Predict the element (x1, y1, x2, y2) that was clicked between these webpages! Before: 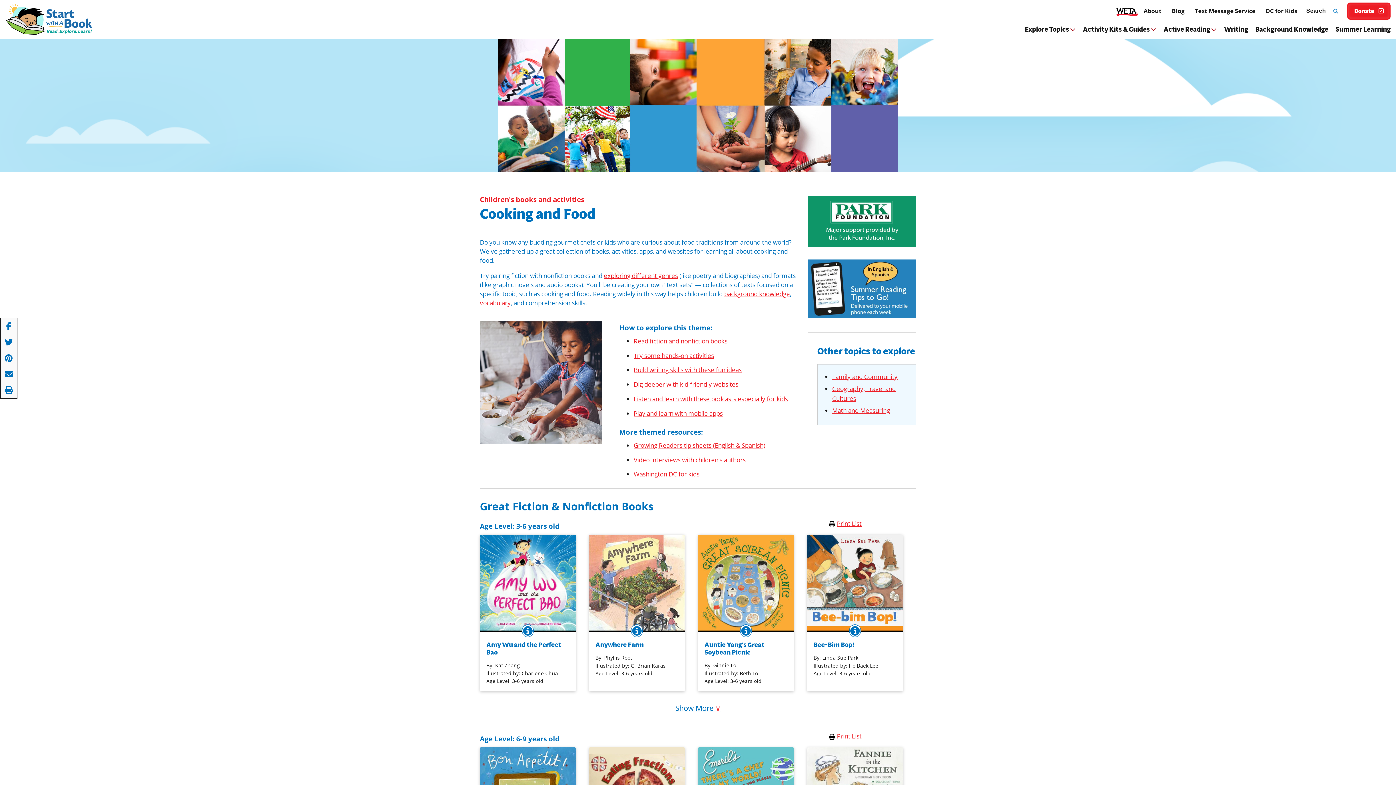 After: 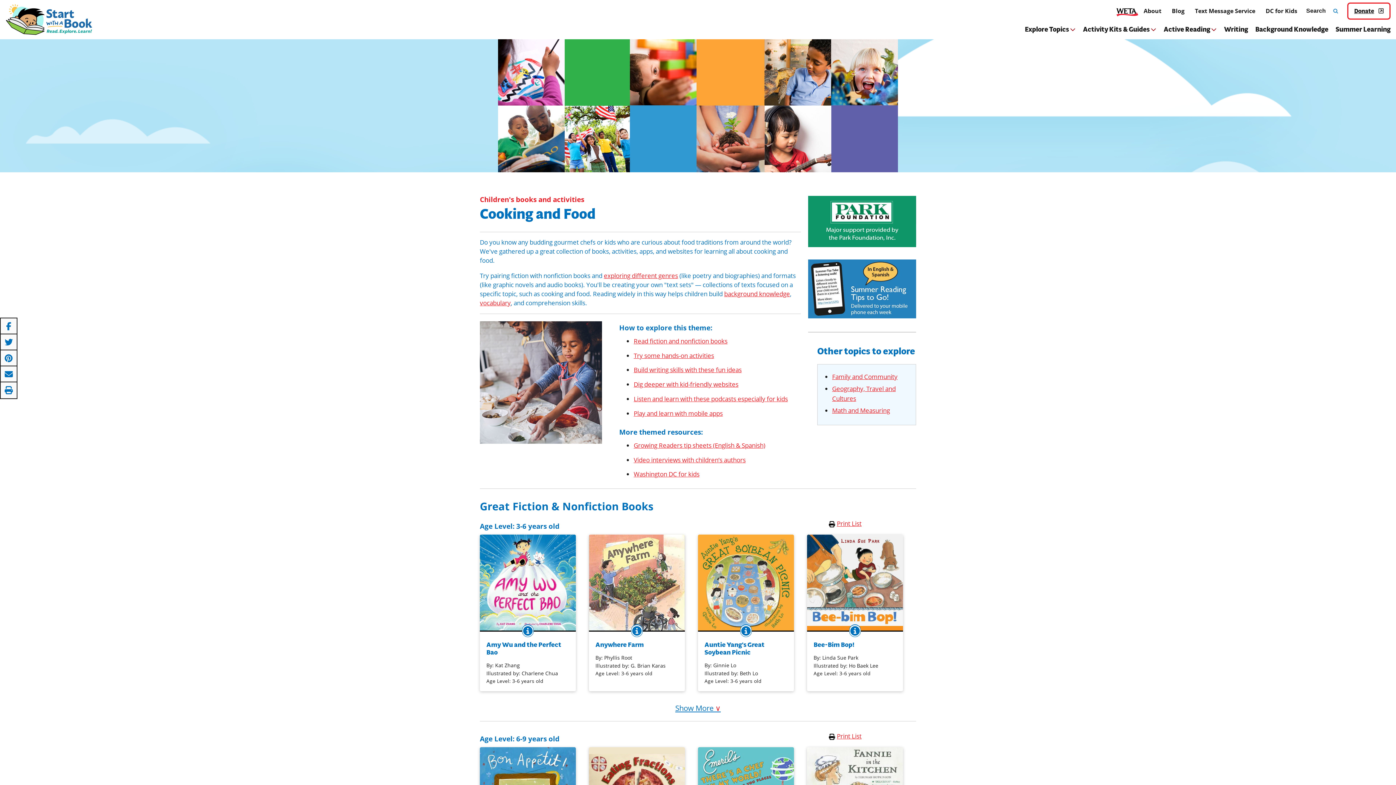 Action: label: Donate
(Opens In A New Window) bbox: (1347, 2, 1390, 19)